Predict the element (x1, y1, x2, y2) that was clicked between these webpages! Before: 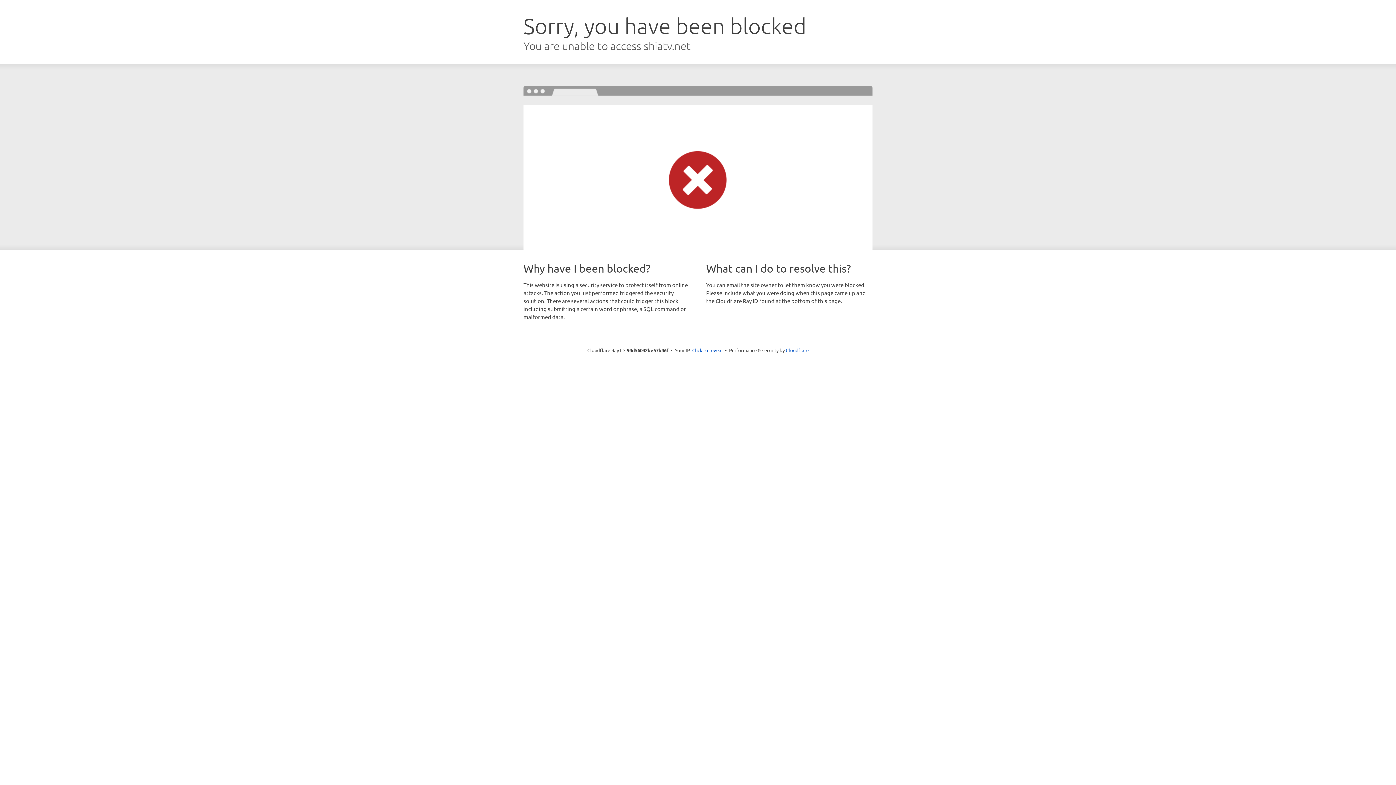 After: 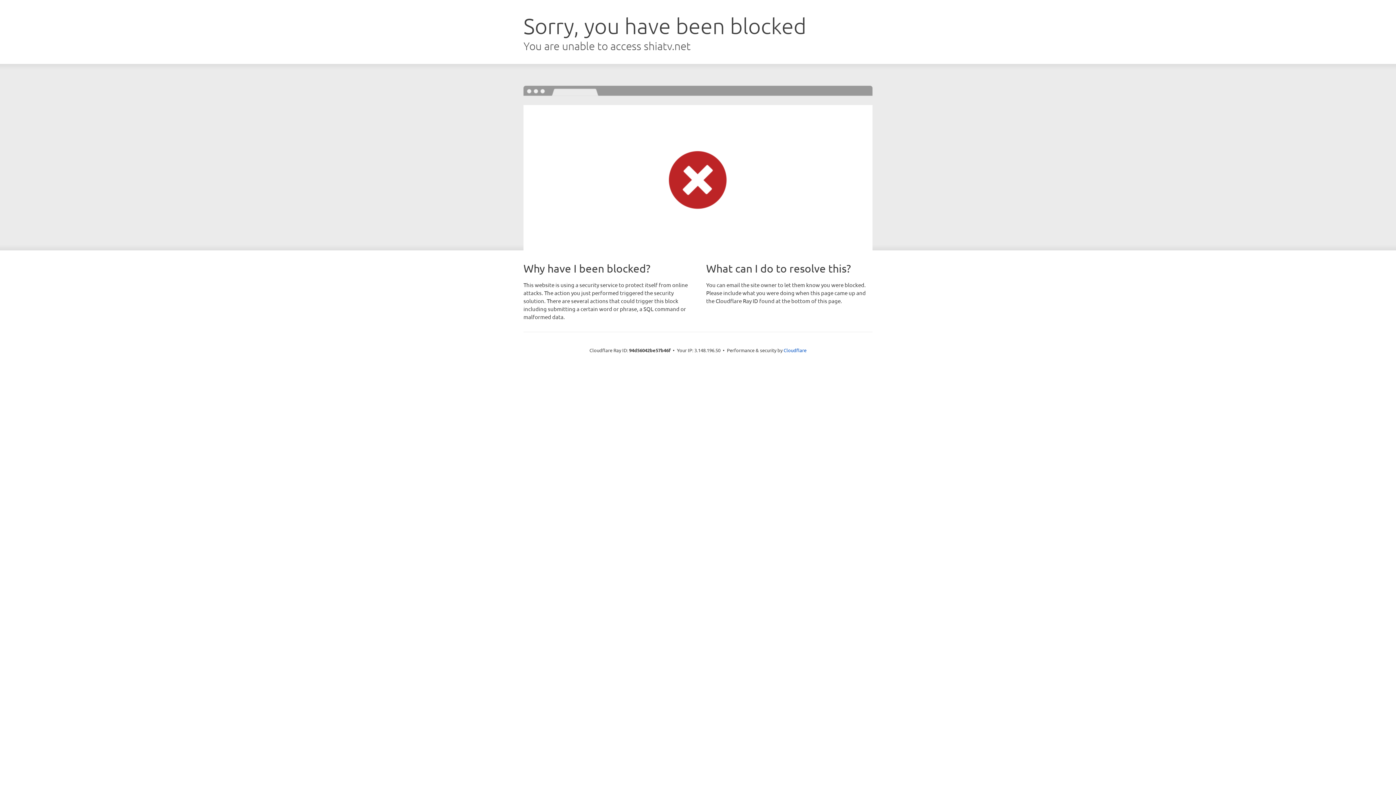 Action: label: Click to reveal bbox: (692, 346, 722, 353)